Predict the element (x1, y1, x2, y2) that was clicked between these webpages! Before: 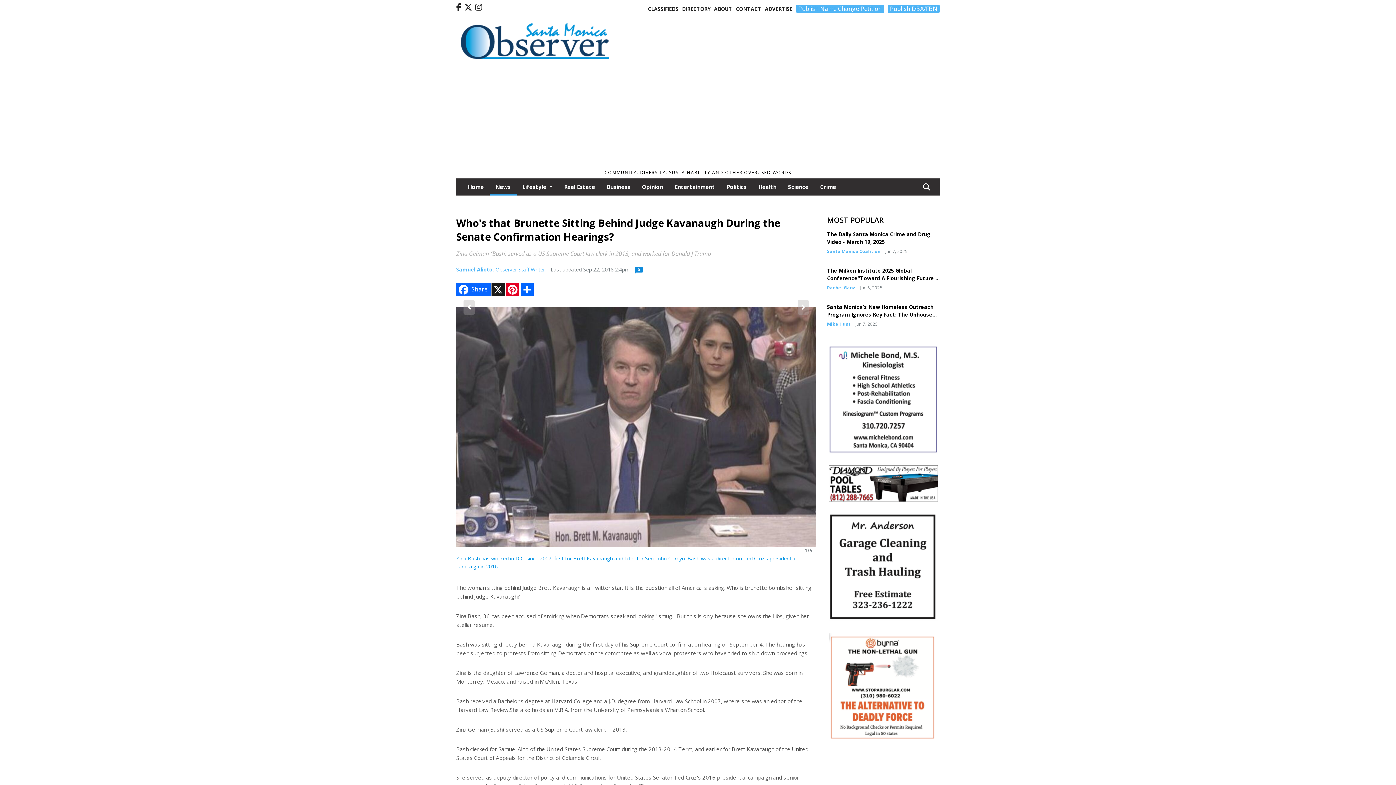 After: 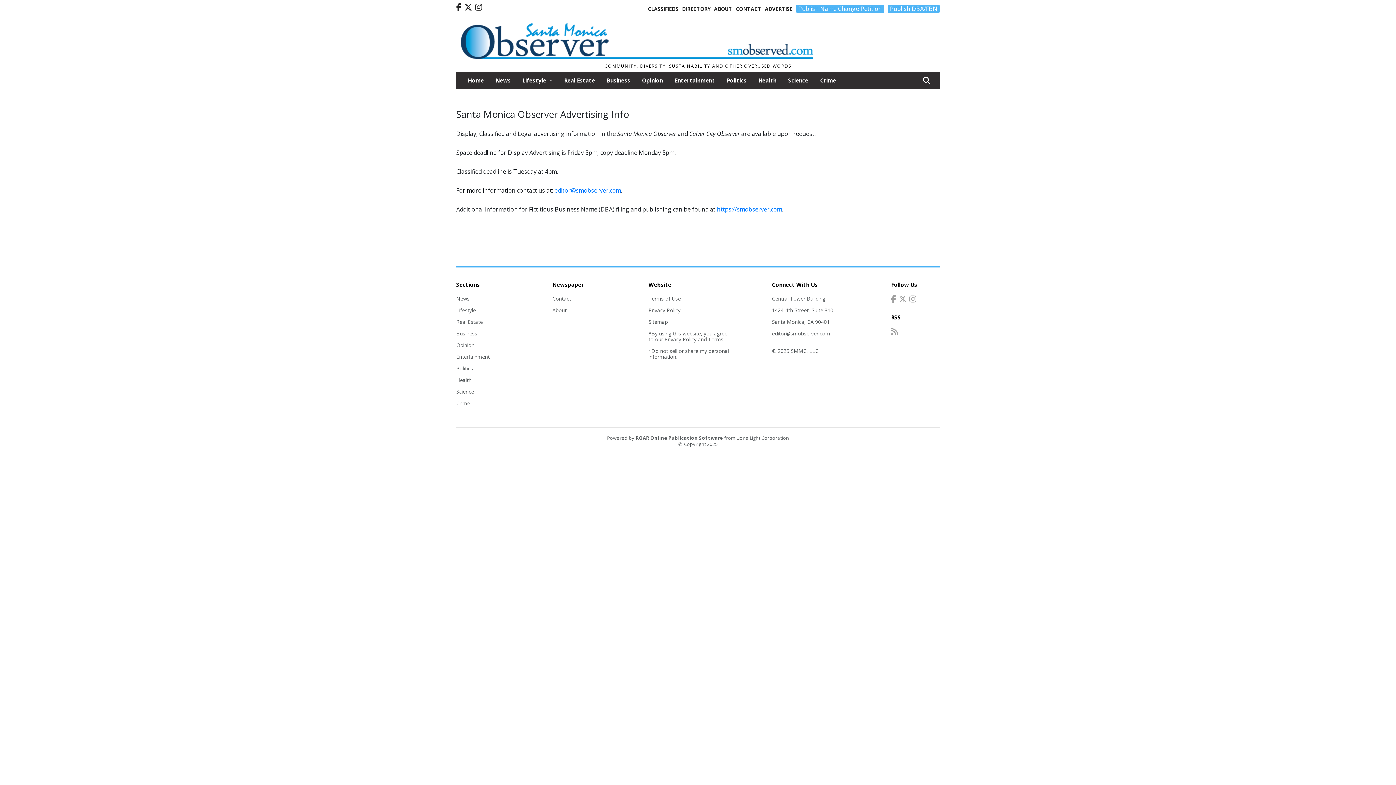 Action: bbox: (765, 5, 792, 12) label: ADVERTISE